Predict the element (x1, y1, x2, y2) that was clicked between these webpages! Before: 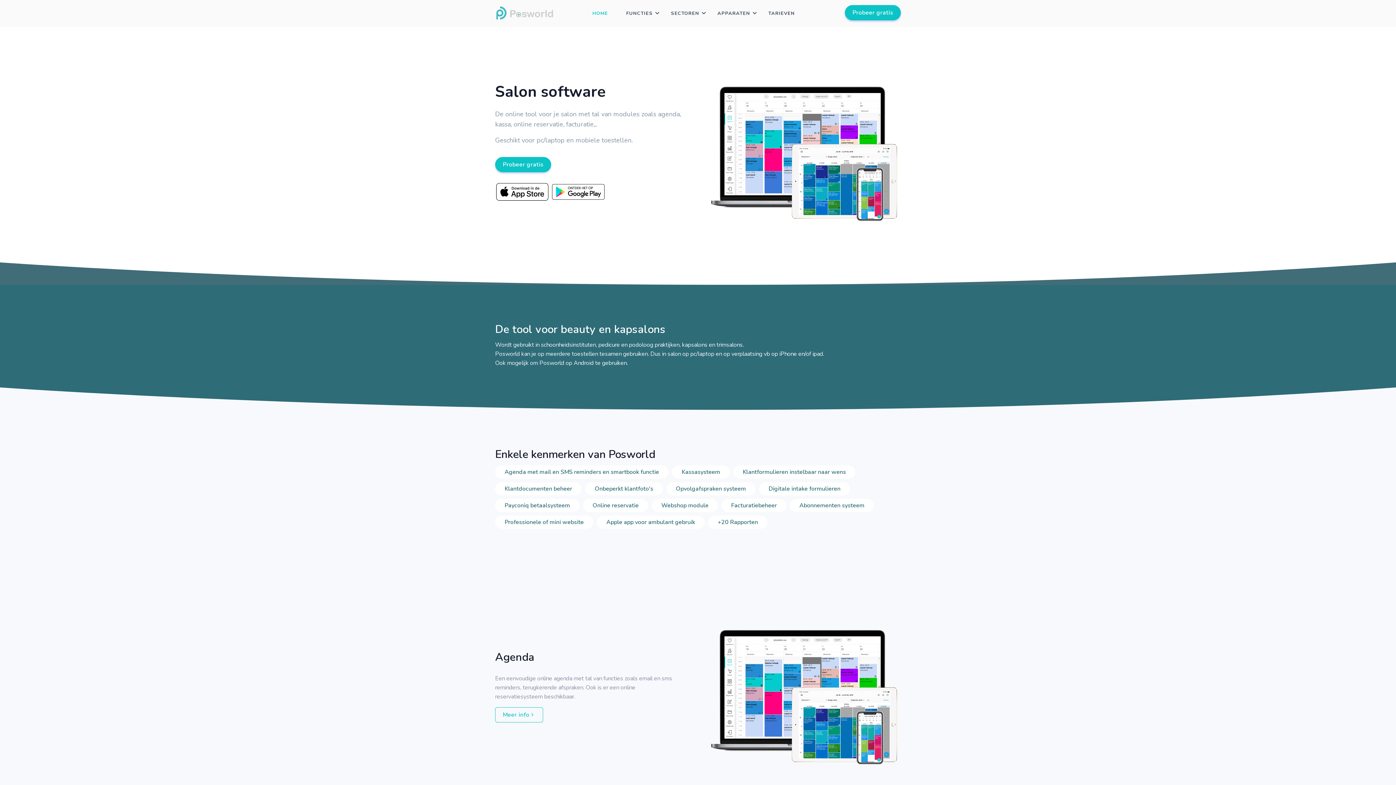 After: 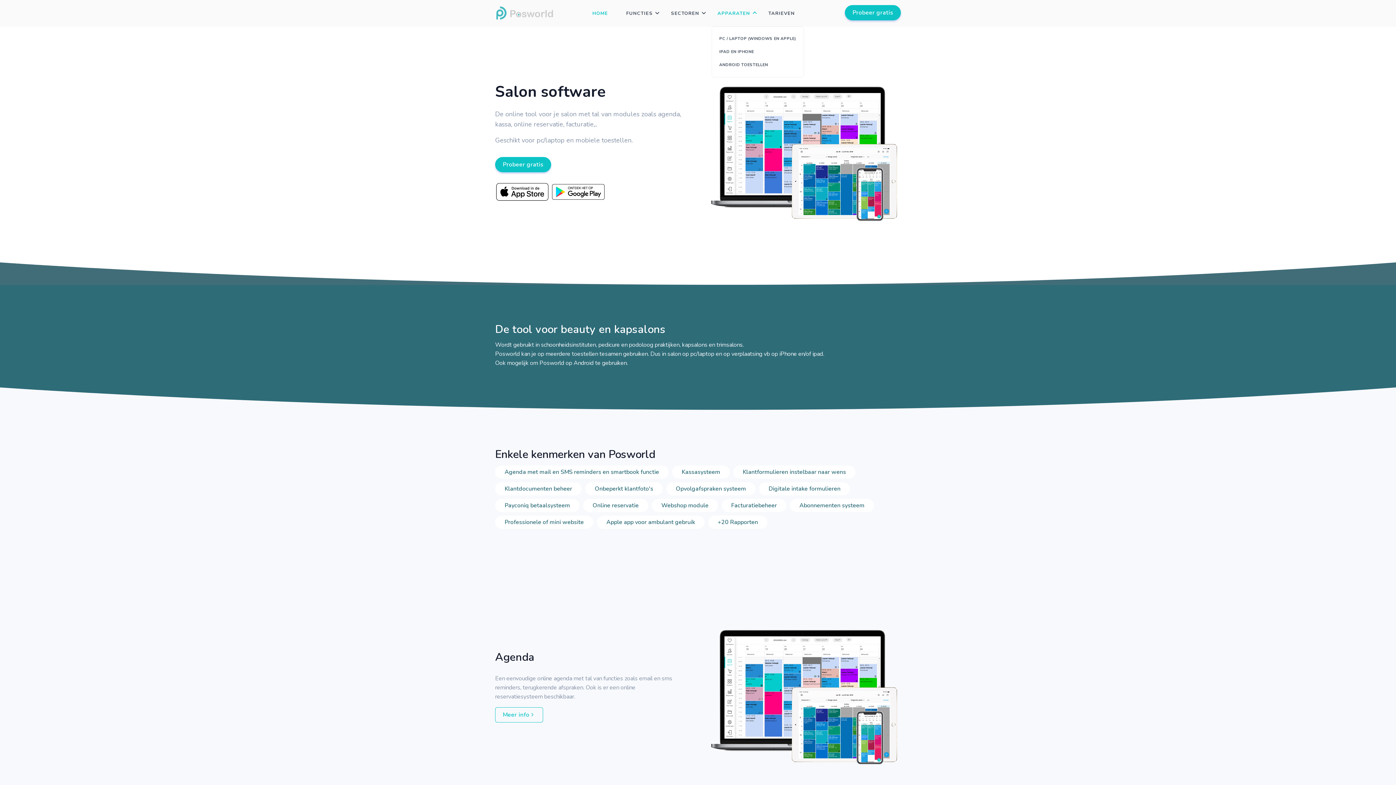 Action: label: APPARATEN bbox: (712, 0, 755, 26)